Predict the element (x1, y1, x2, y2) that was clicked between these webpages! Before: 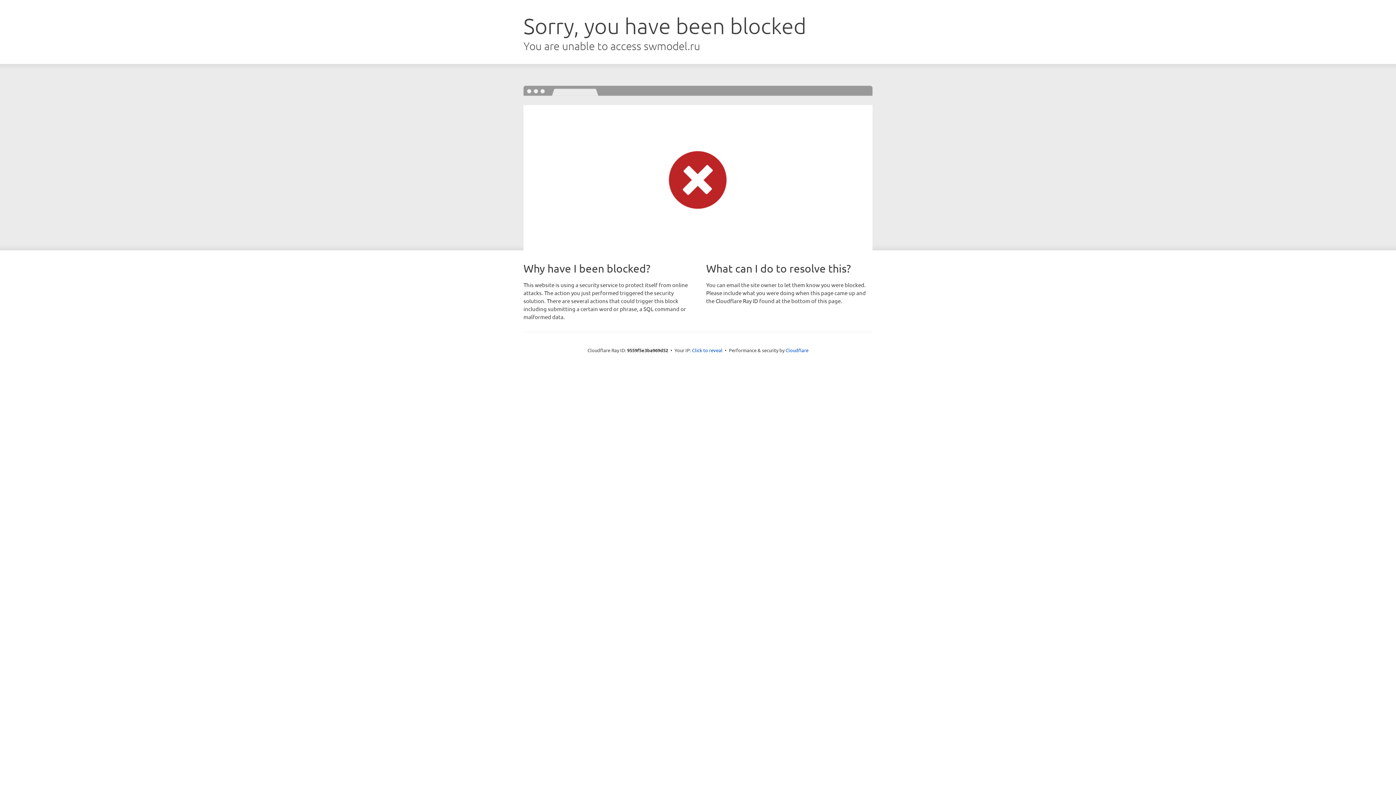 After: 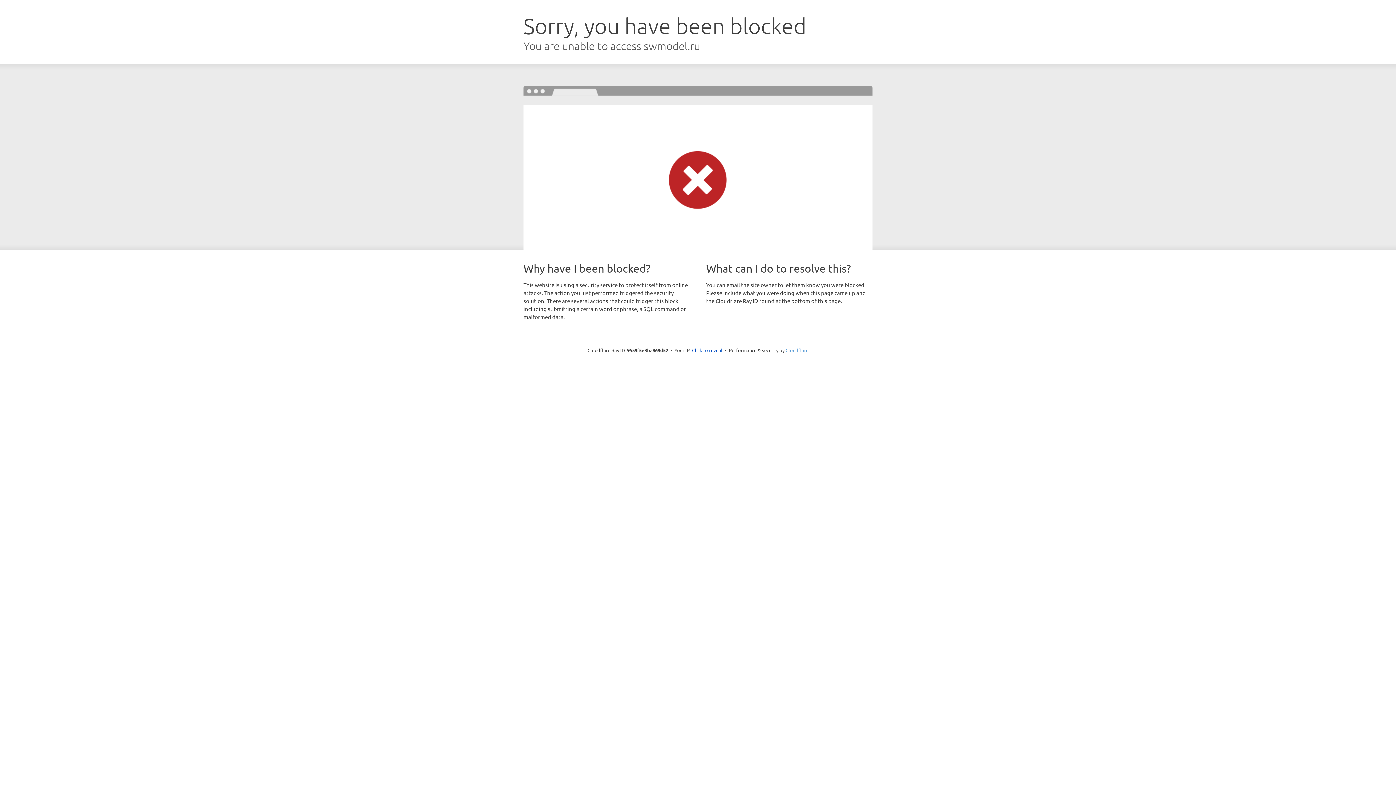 Action: label: Cloudflare bbox: (785, 347, 808, 353)